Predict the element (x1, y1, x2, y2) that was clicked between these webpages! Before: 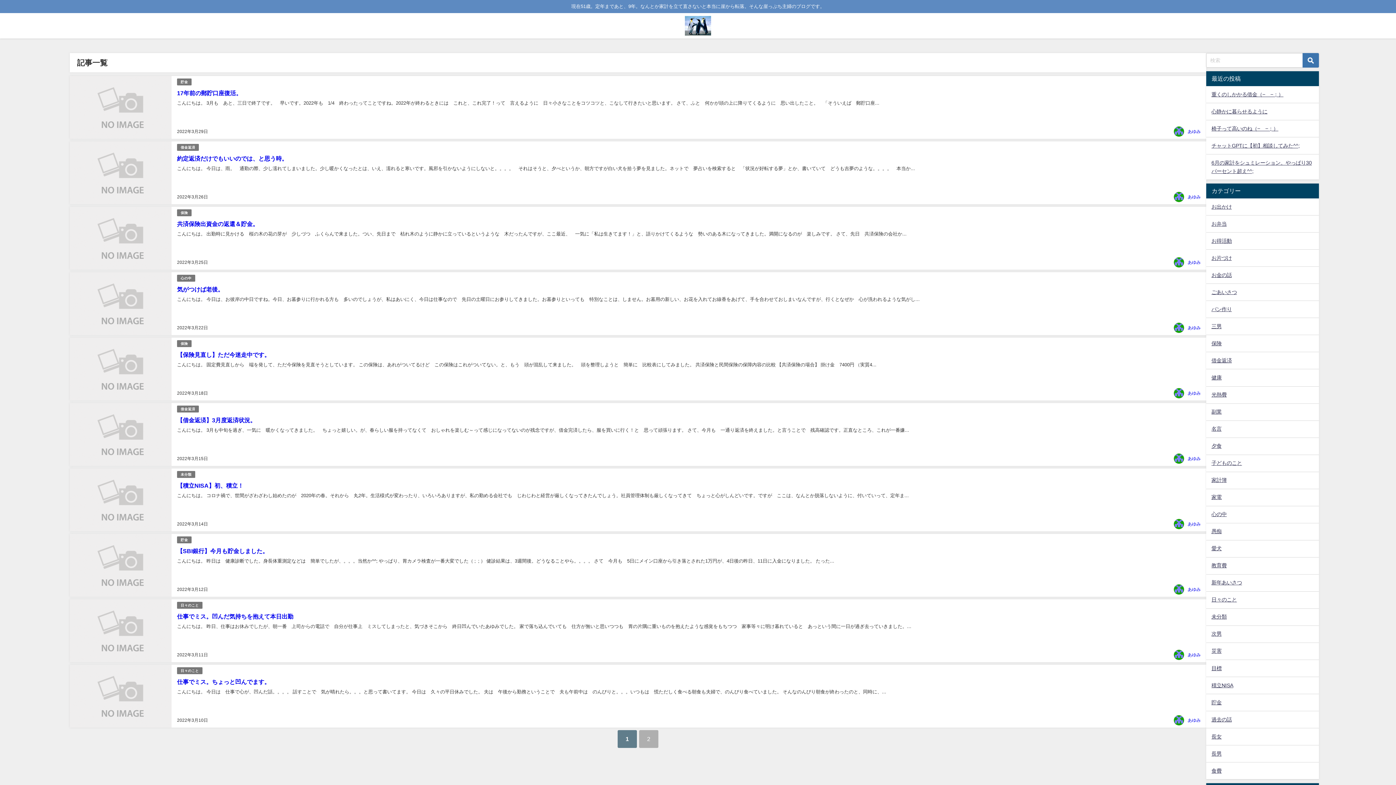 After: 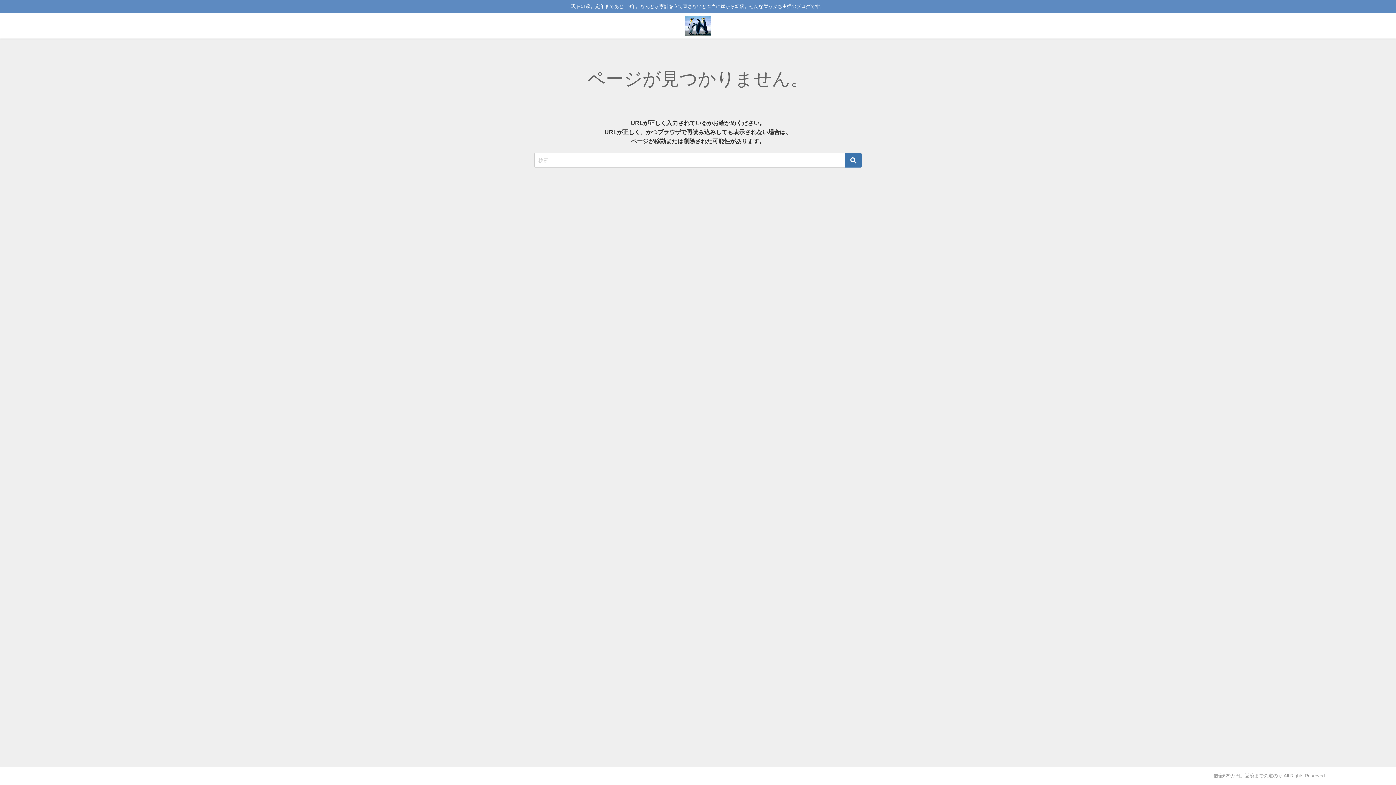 Action: bbox: (177, 274, 195, 281) label: 心の中